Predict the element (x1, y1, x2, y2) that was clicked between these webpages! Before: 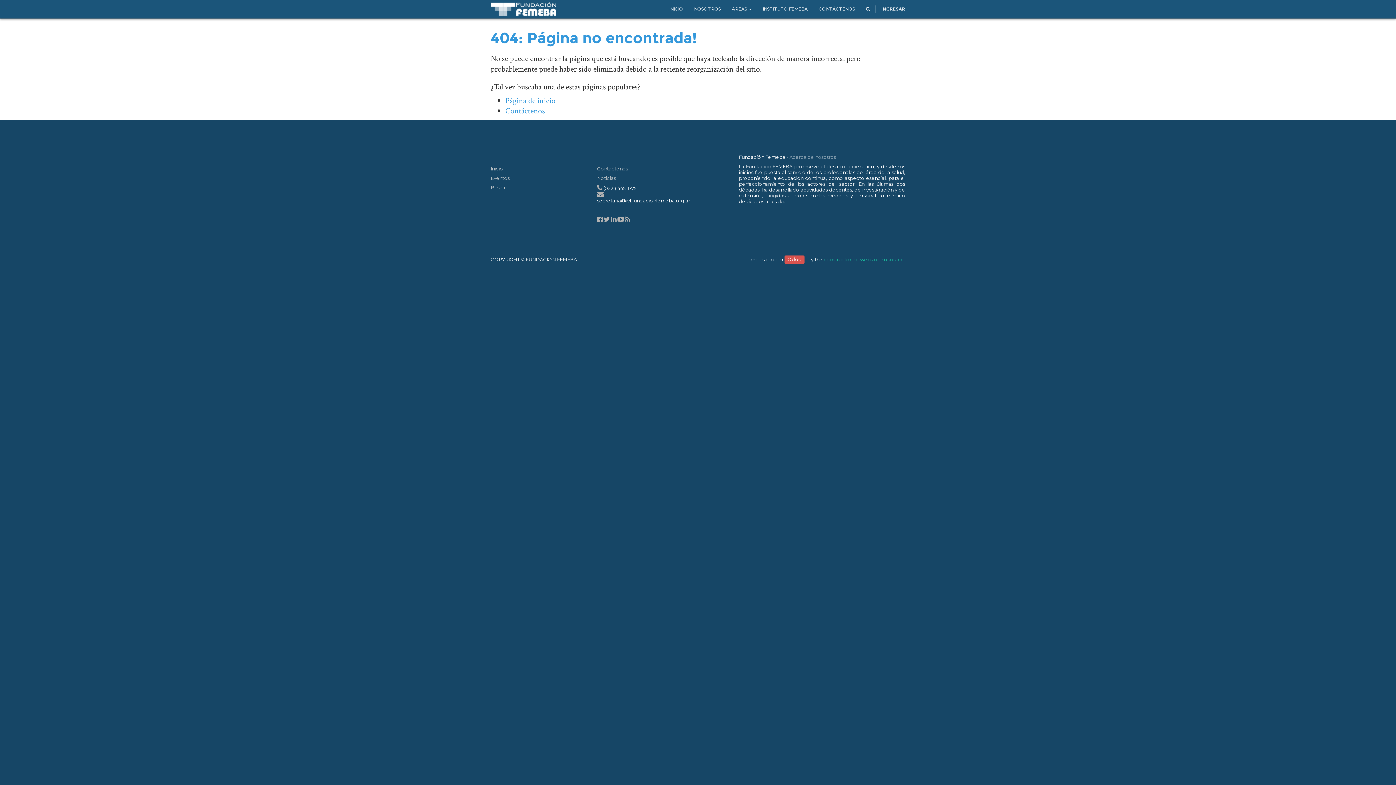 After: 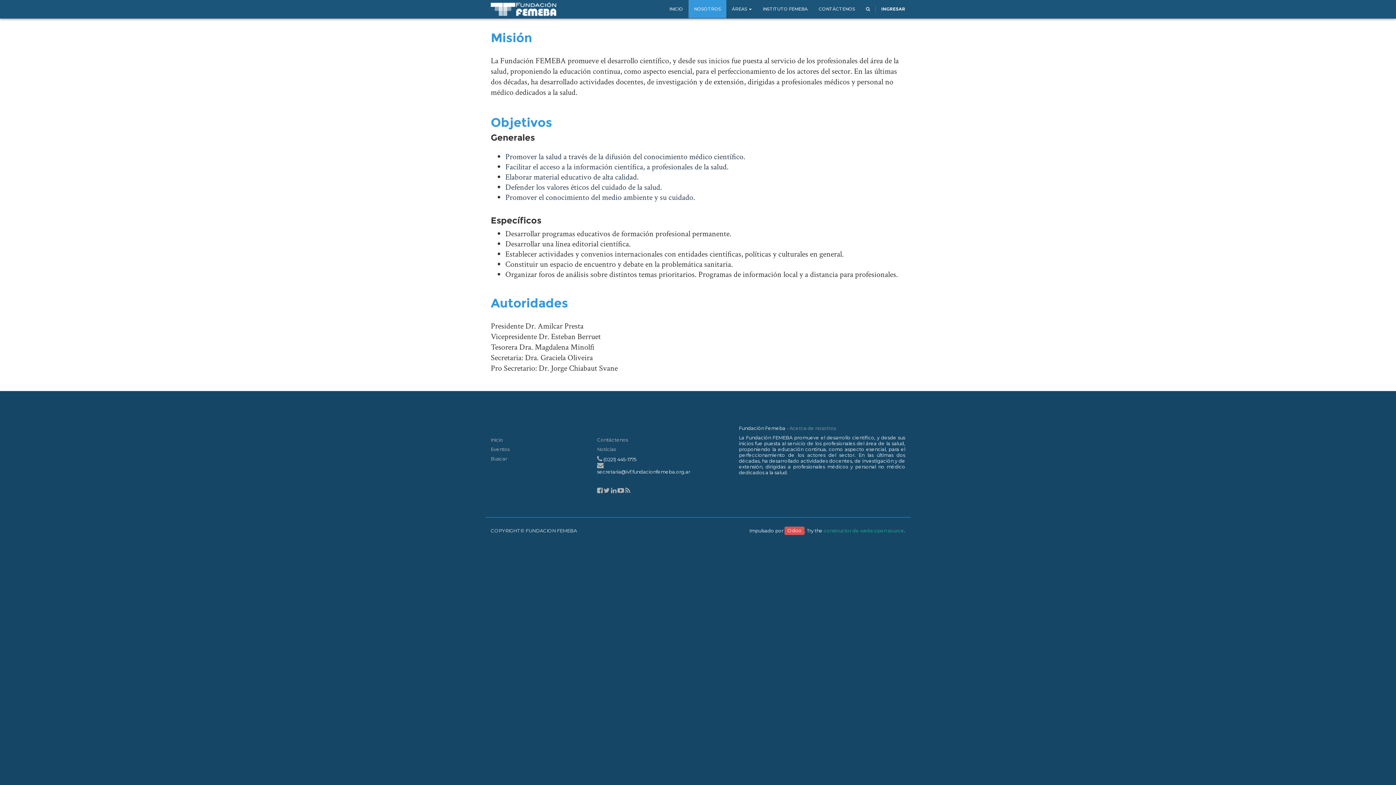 Action: bbox: (789, 154, 836, 160) label: Acerca de nosotros